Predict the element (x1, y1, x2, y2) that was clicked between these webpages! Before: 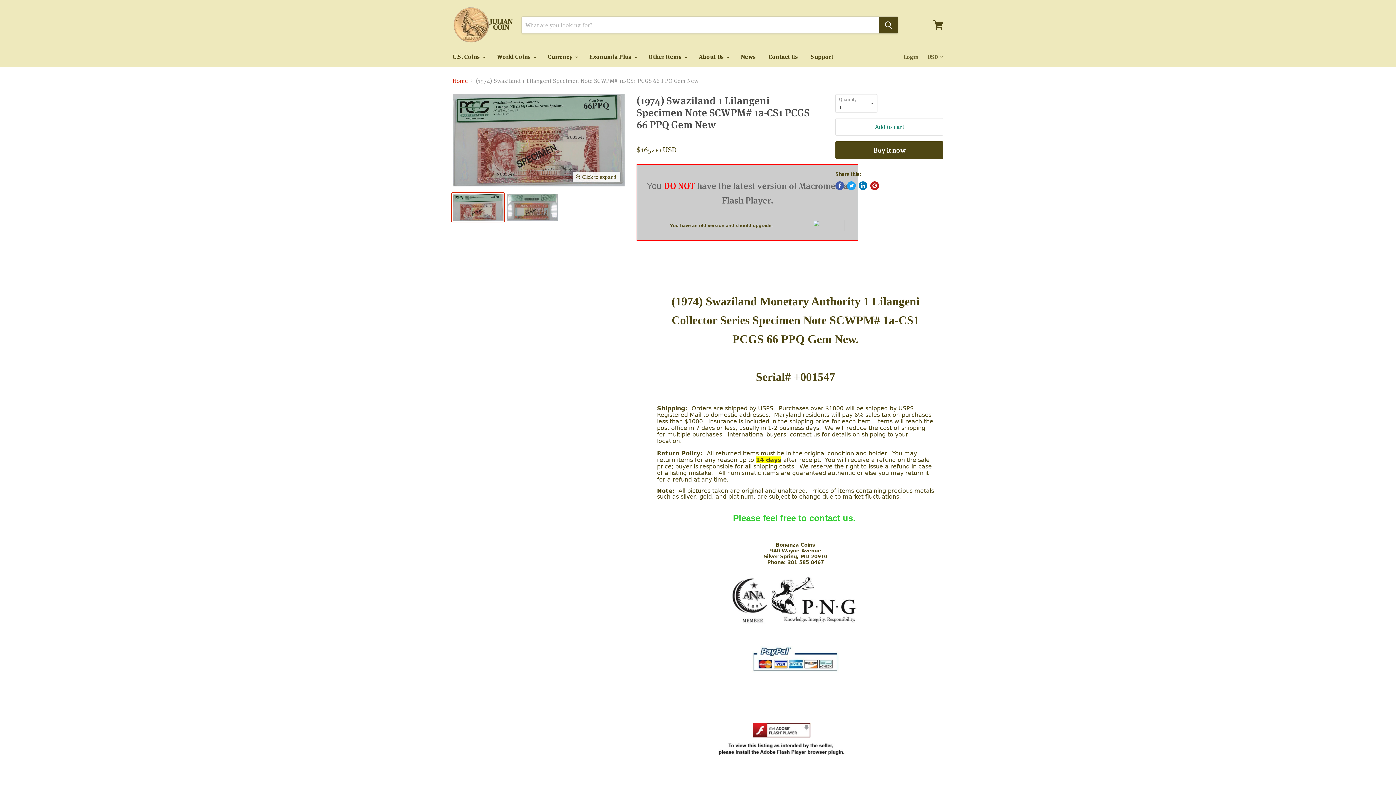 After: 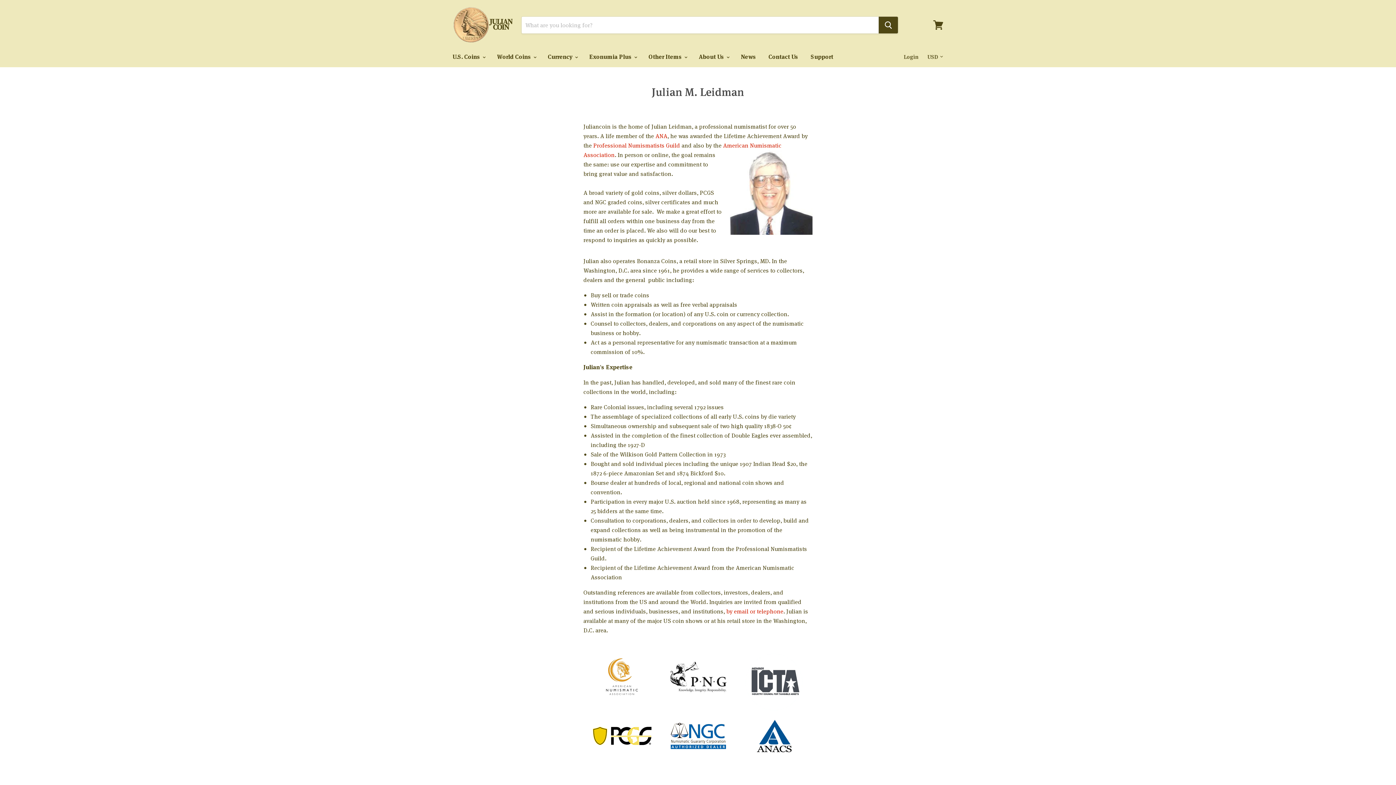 Action: label: About Us  bbox: (693, 49, 734, 64)